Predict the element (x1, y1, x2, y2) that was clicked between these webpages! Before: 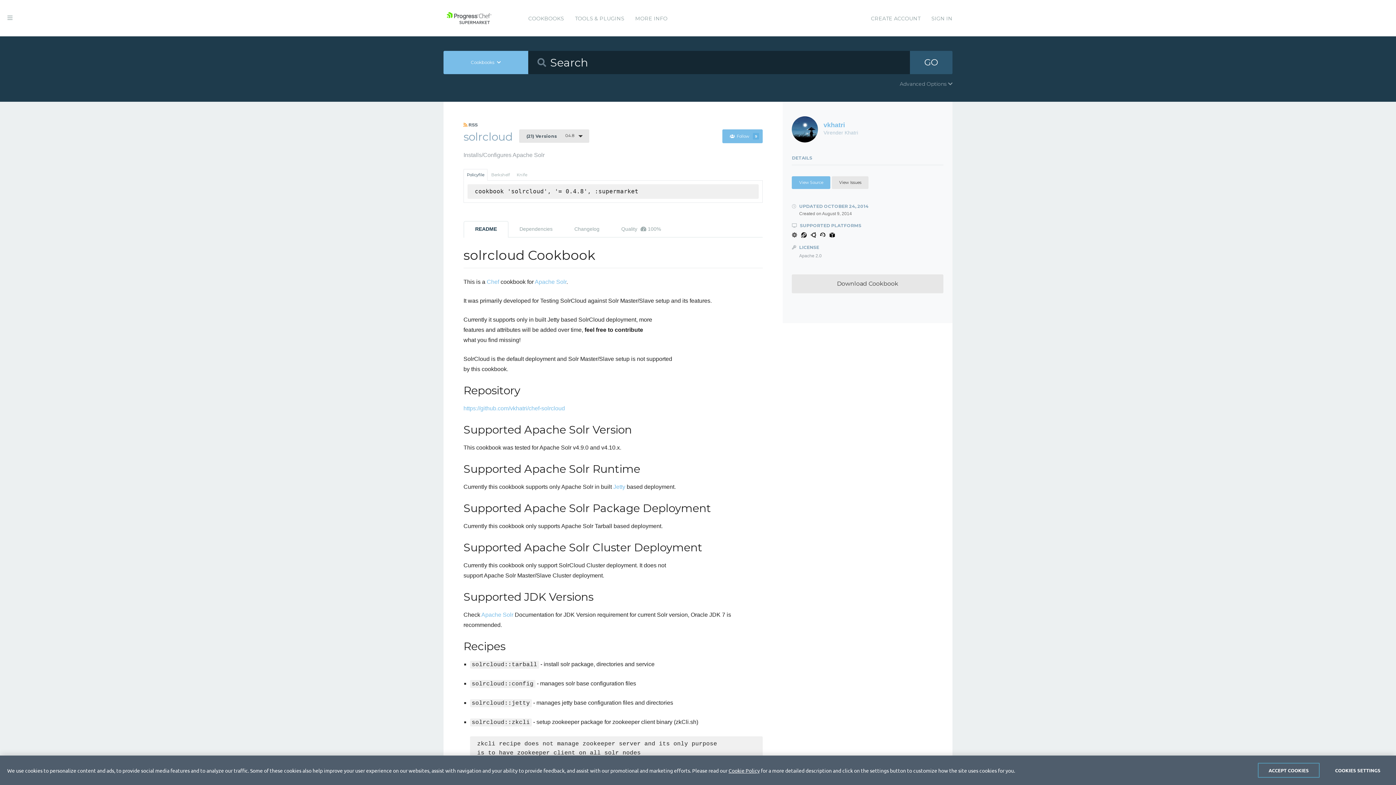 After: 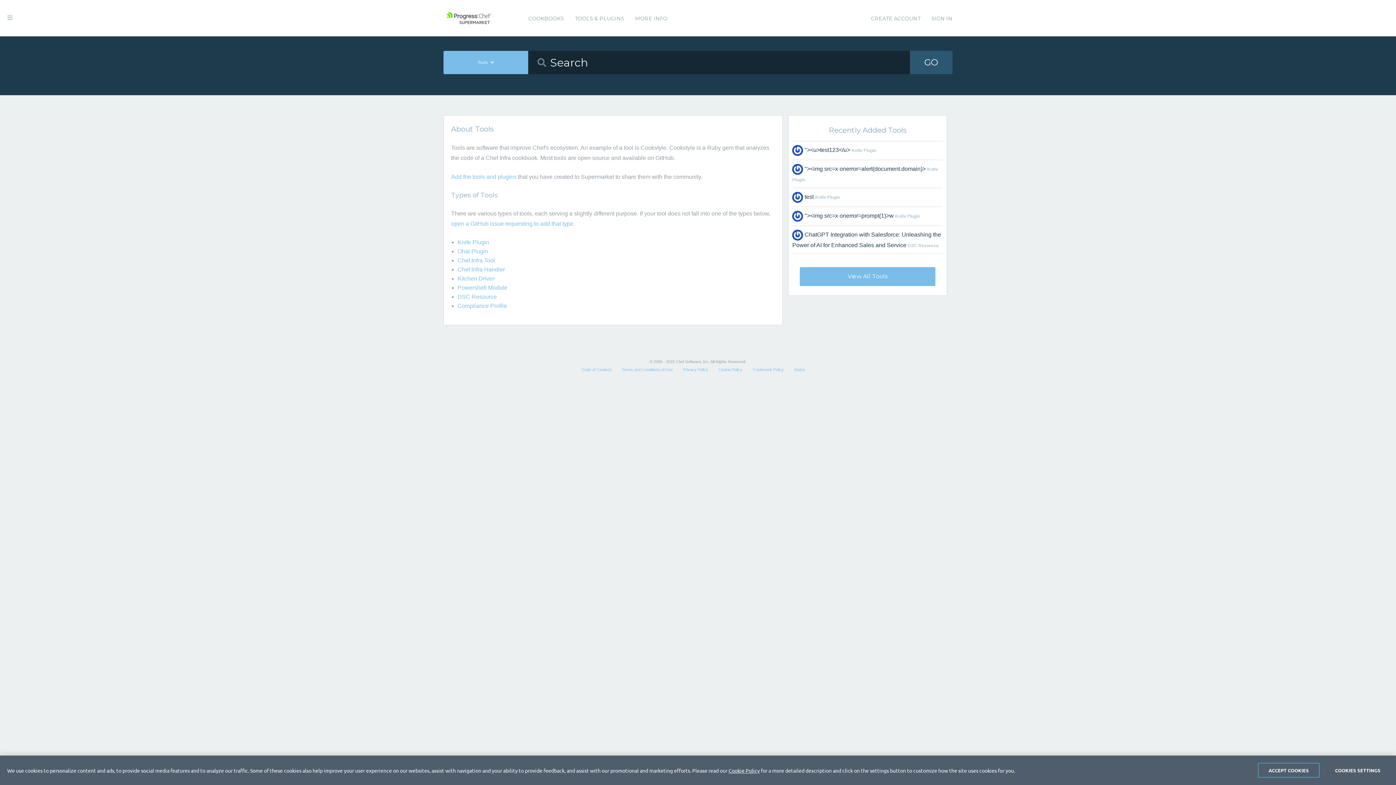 Action: bbox: (575, 0, 624, 37) label: TOOLS & PLUGINS